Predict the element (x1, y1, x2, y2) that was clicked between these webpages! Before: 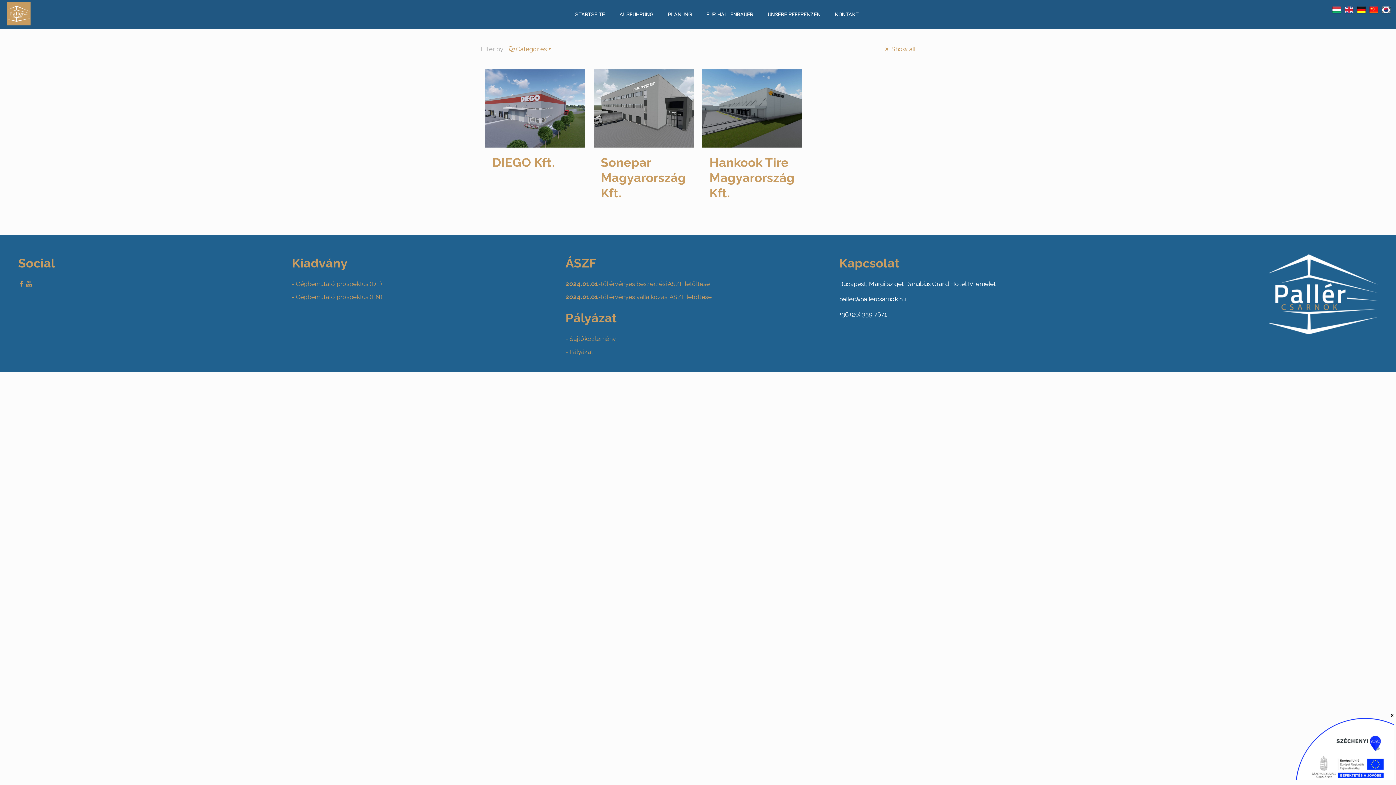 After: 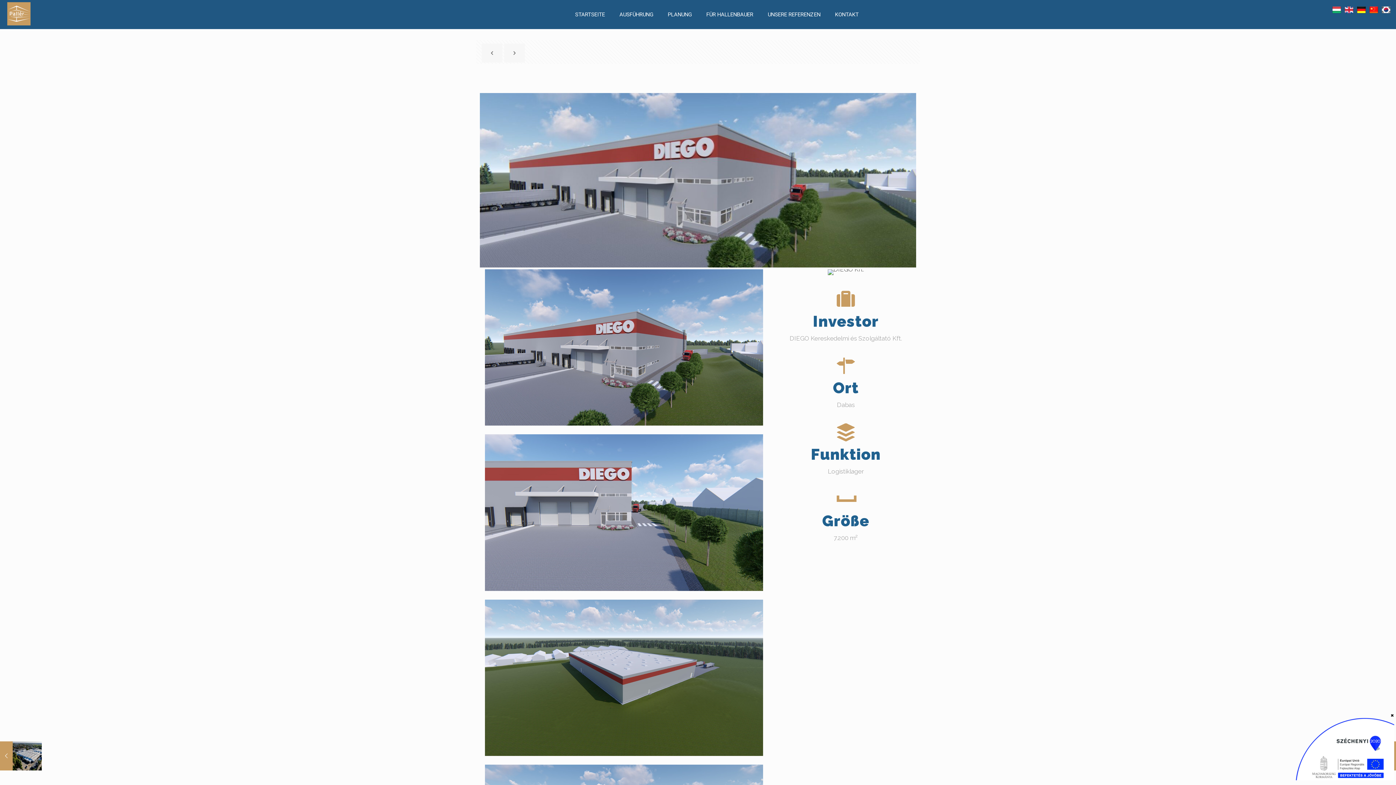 Action: bbox: (535, 97, 556, 119)